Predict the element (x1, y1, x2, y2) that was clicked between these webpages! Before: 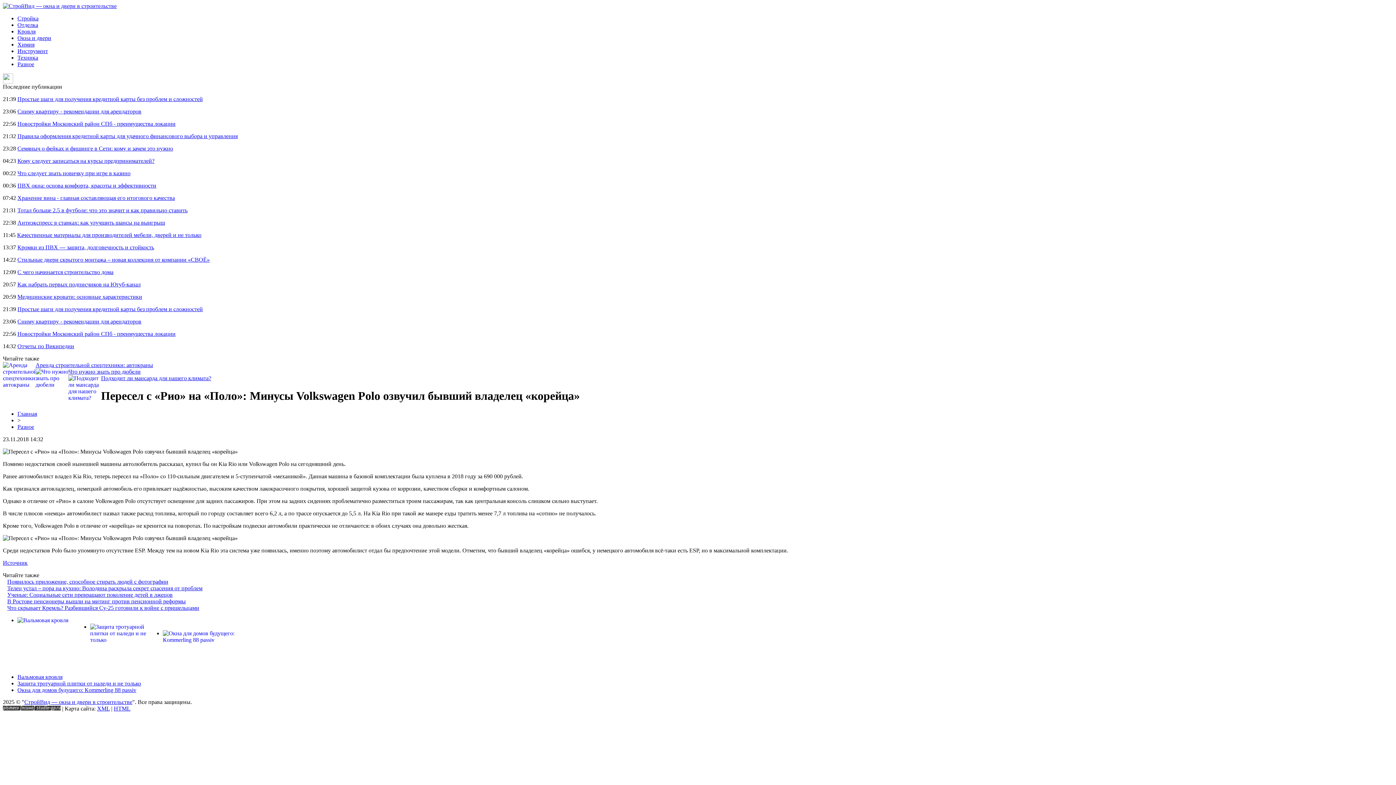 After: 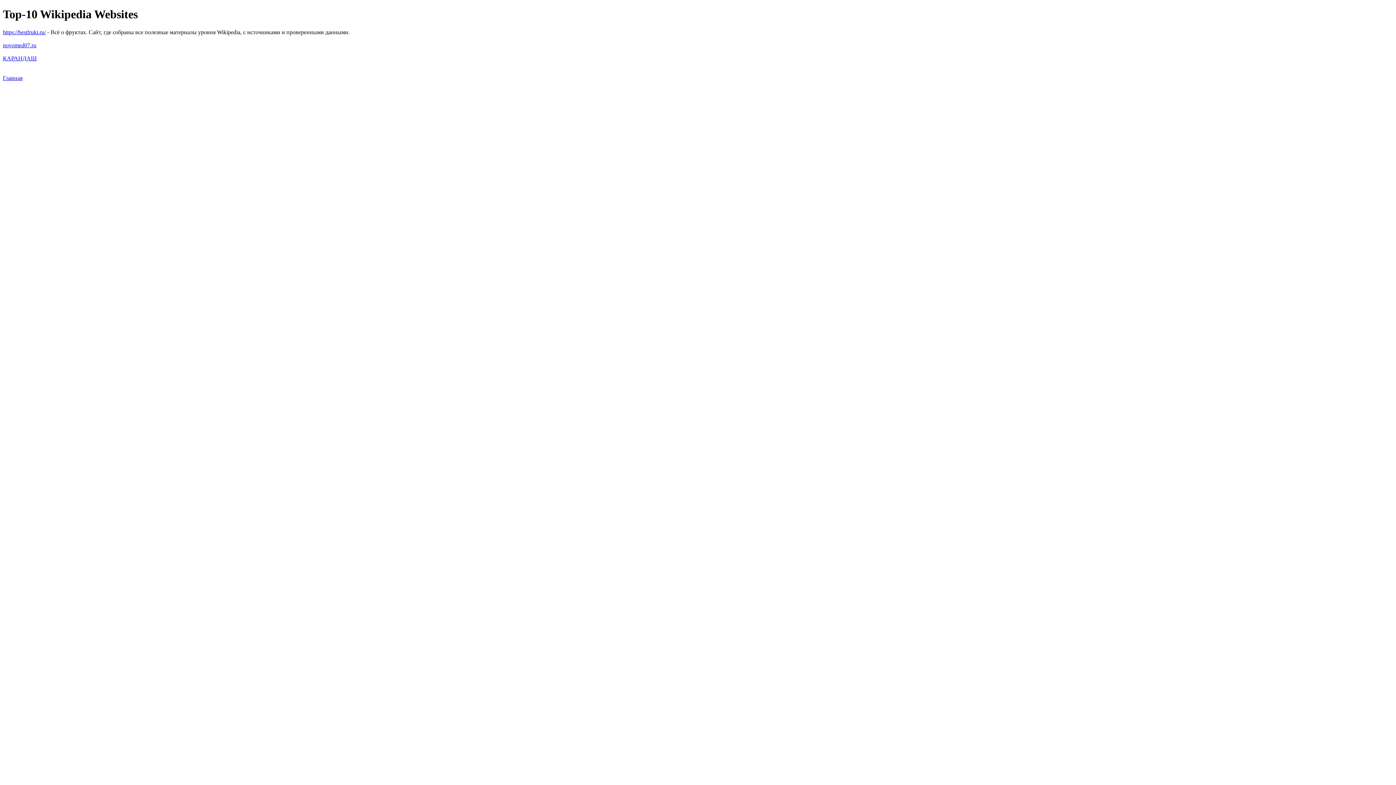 Action: bbox: (17, 343, 74, 349) label: Отчеты по Википедии